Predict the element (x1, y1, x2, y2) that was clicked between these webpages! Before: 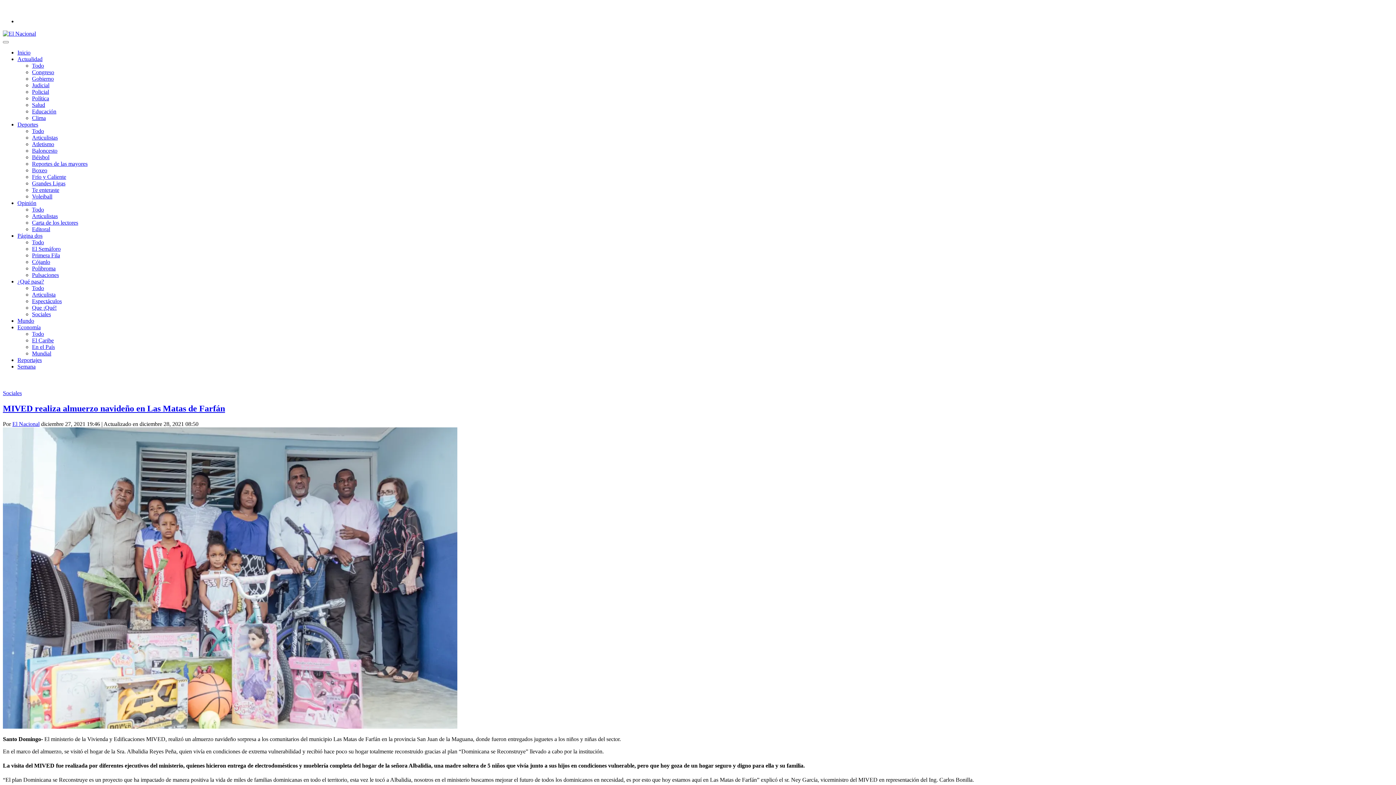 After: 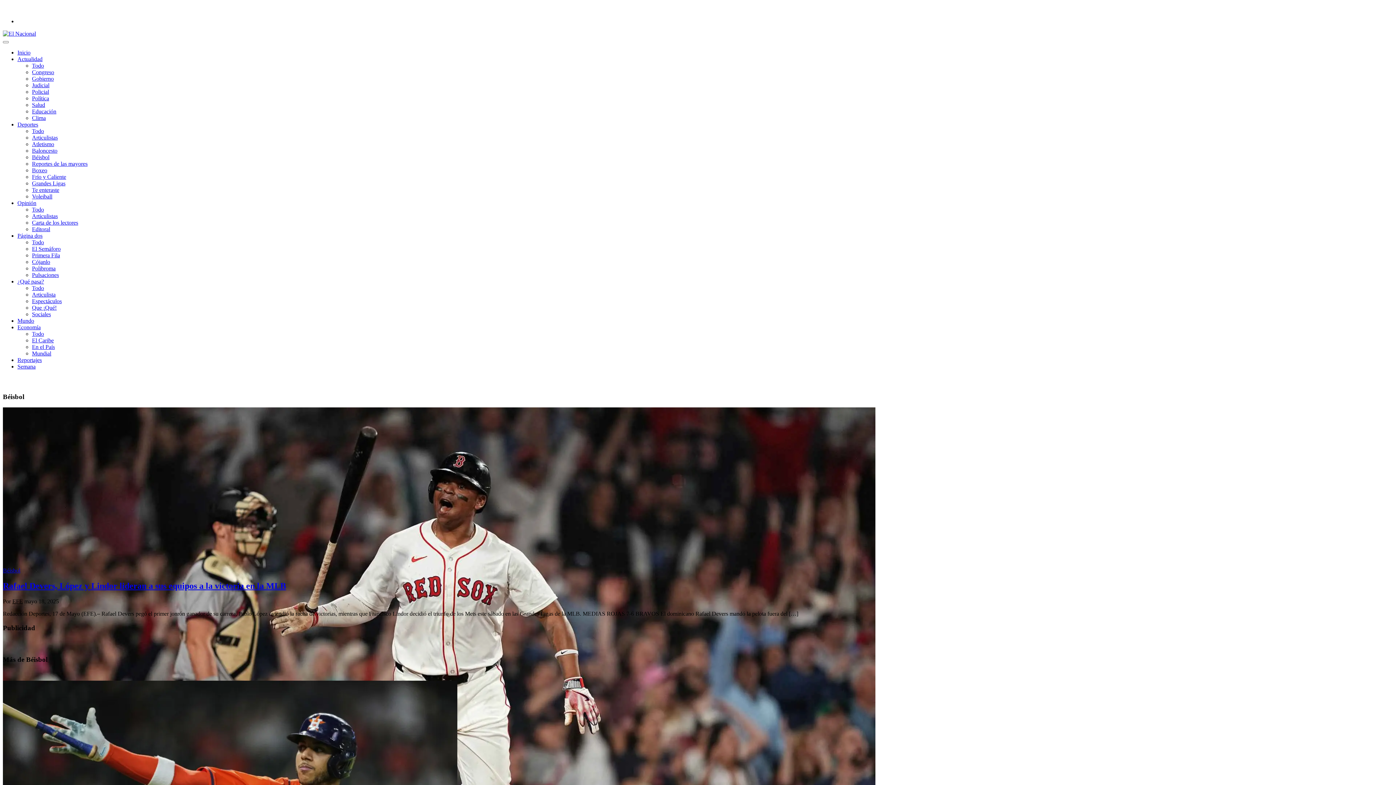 Action: label: Béisbol bbox: (32, 154, 49, 160)